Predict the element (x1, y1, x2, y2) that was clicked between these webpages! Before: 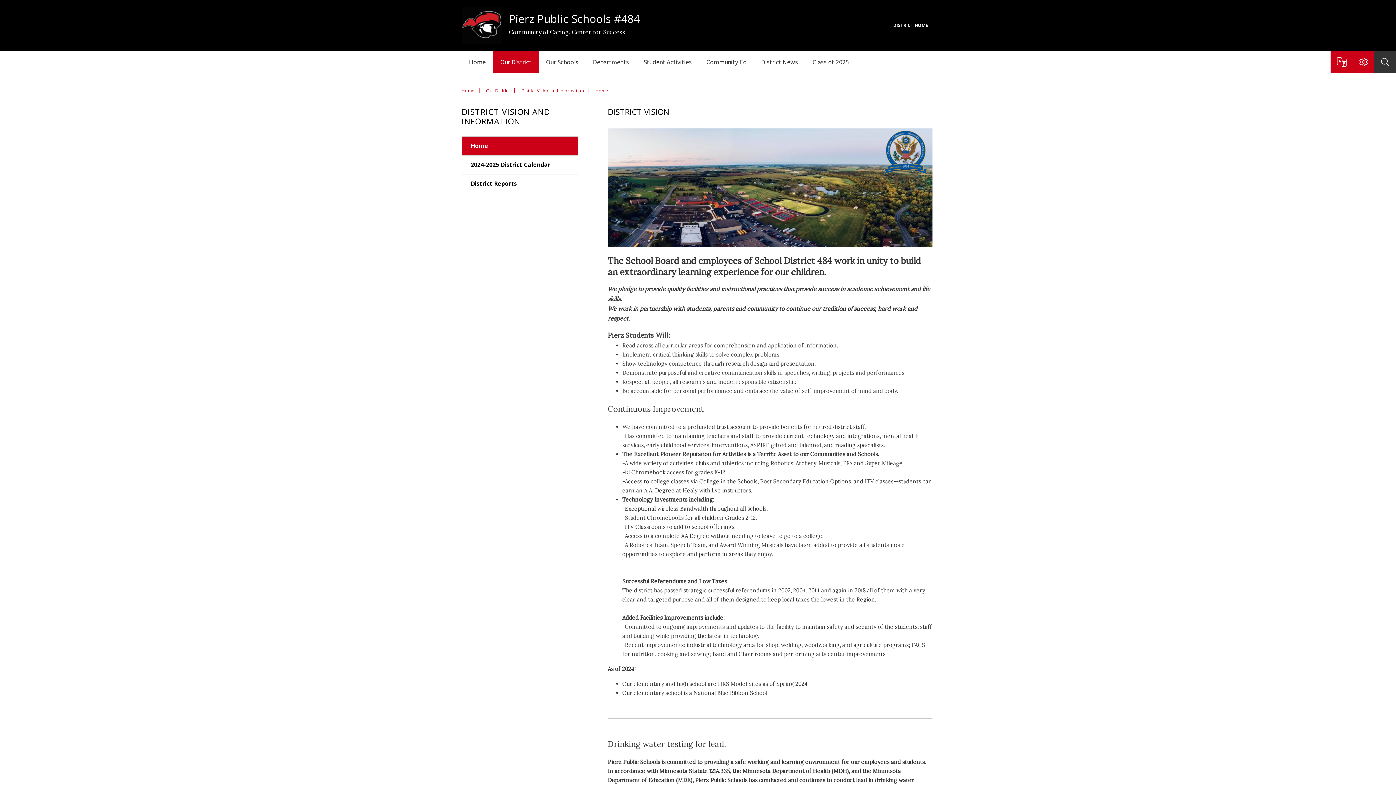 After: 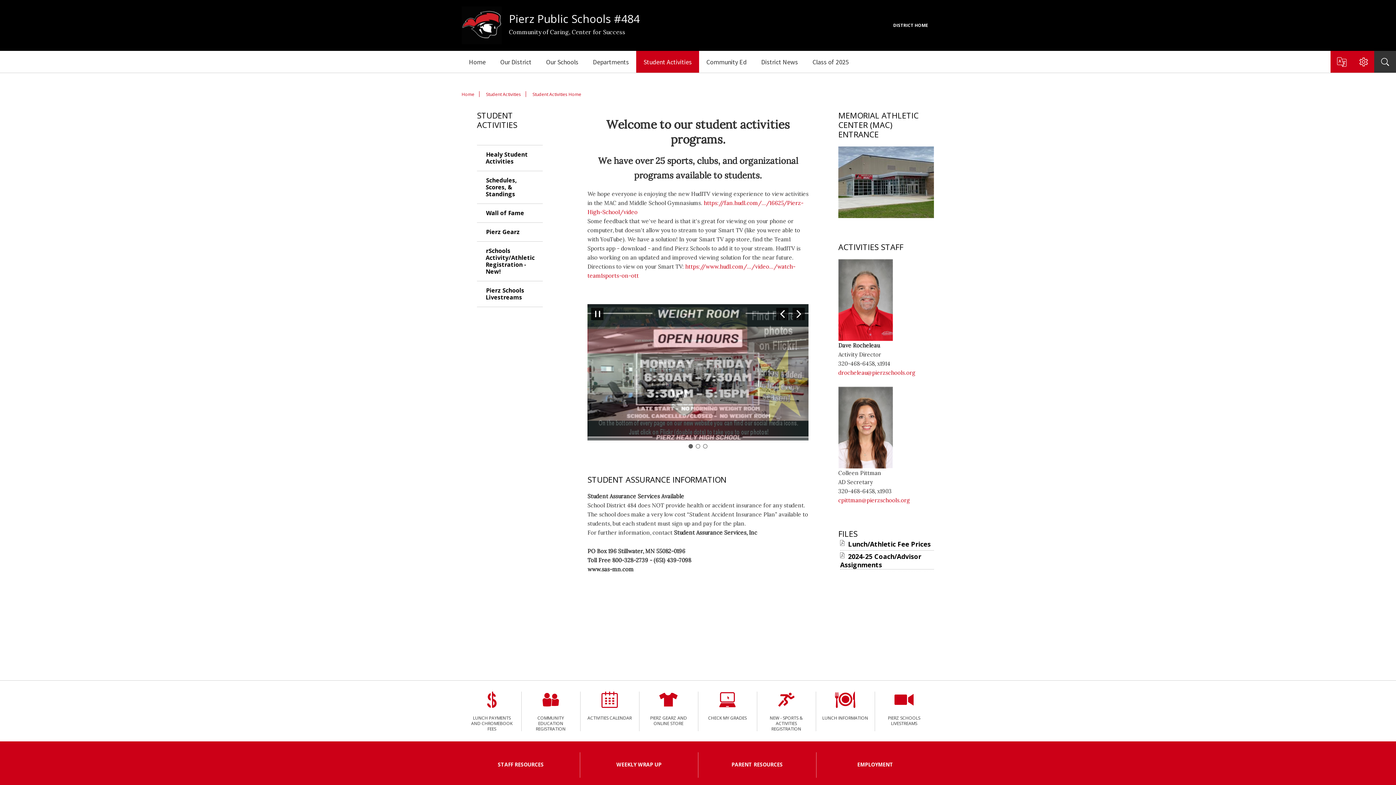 Action: bbox: (636, 50, 699, 72) label: Student Activities